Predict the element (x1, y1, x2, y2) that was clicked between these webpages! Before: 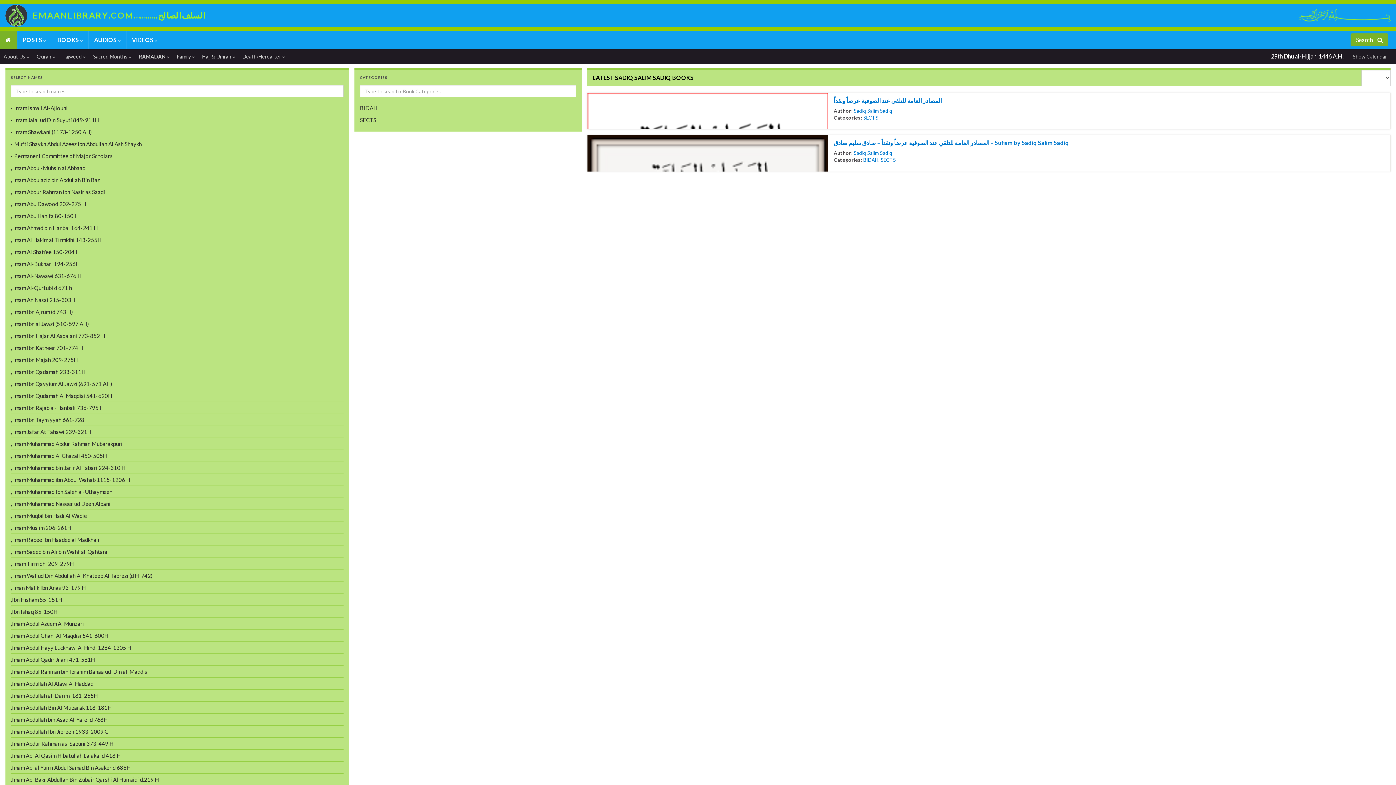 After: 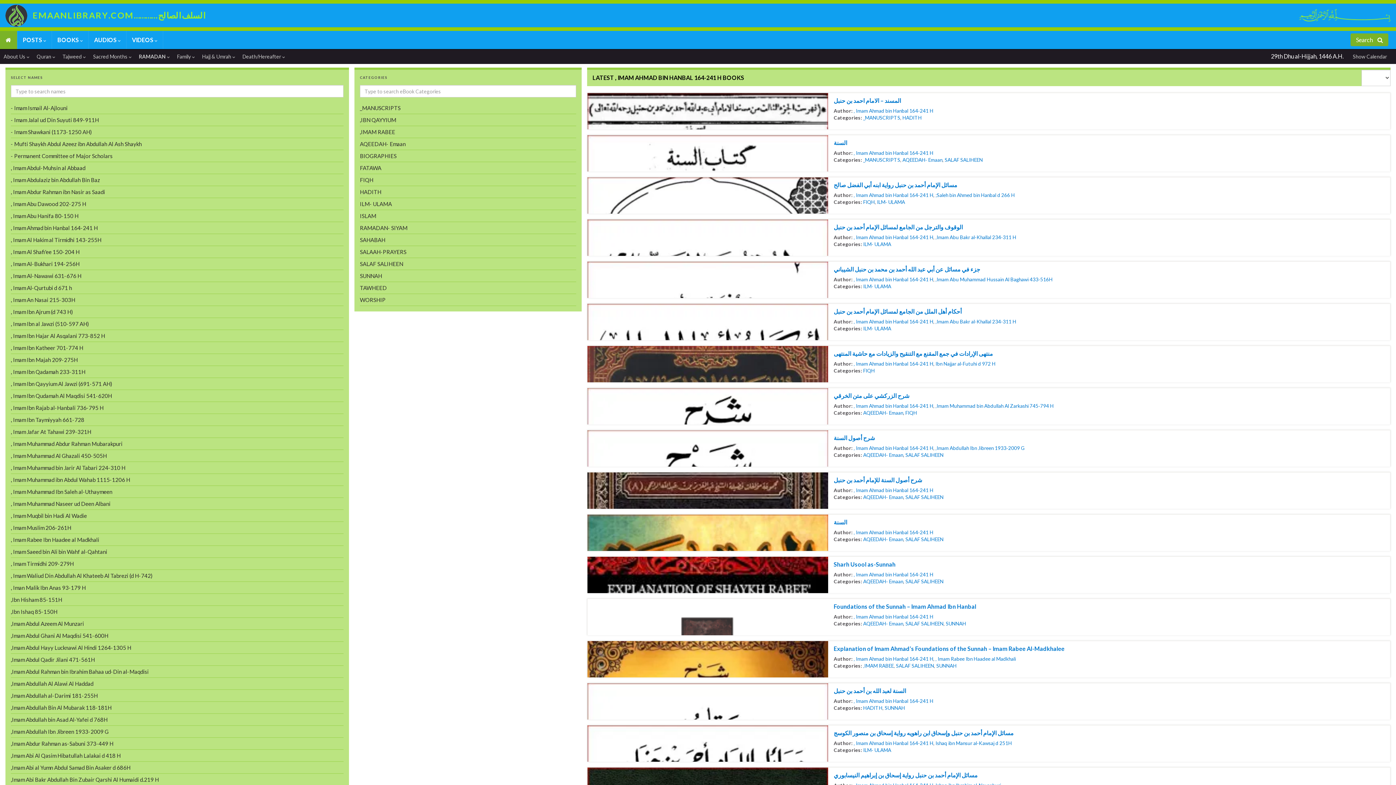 Action: label: , Imam Ahmad bin Hanbal 164-241 H bbox: (10, 222, 343, 233)